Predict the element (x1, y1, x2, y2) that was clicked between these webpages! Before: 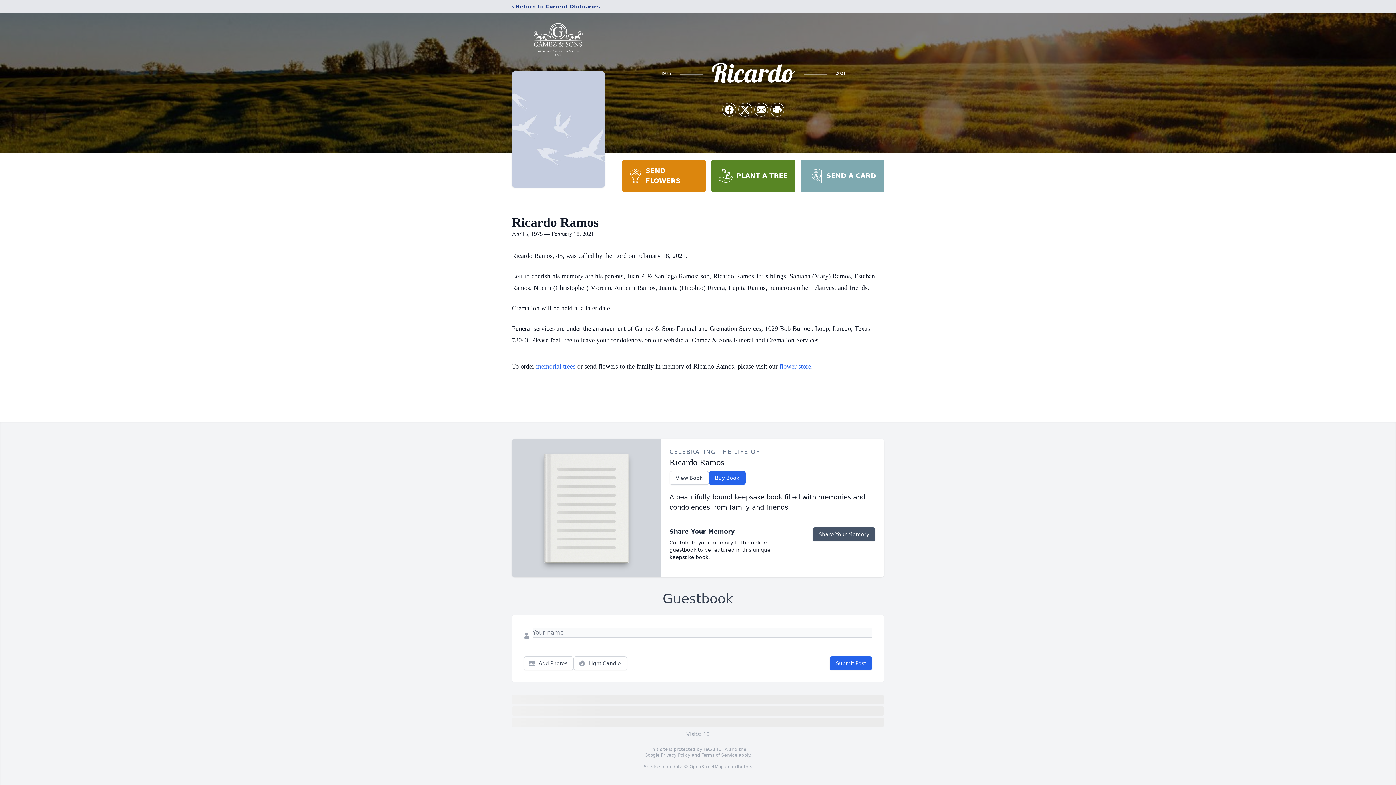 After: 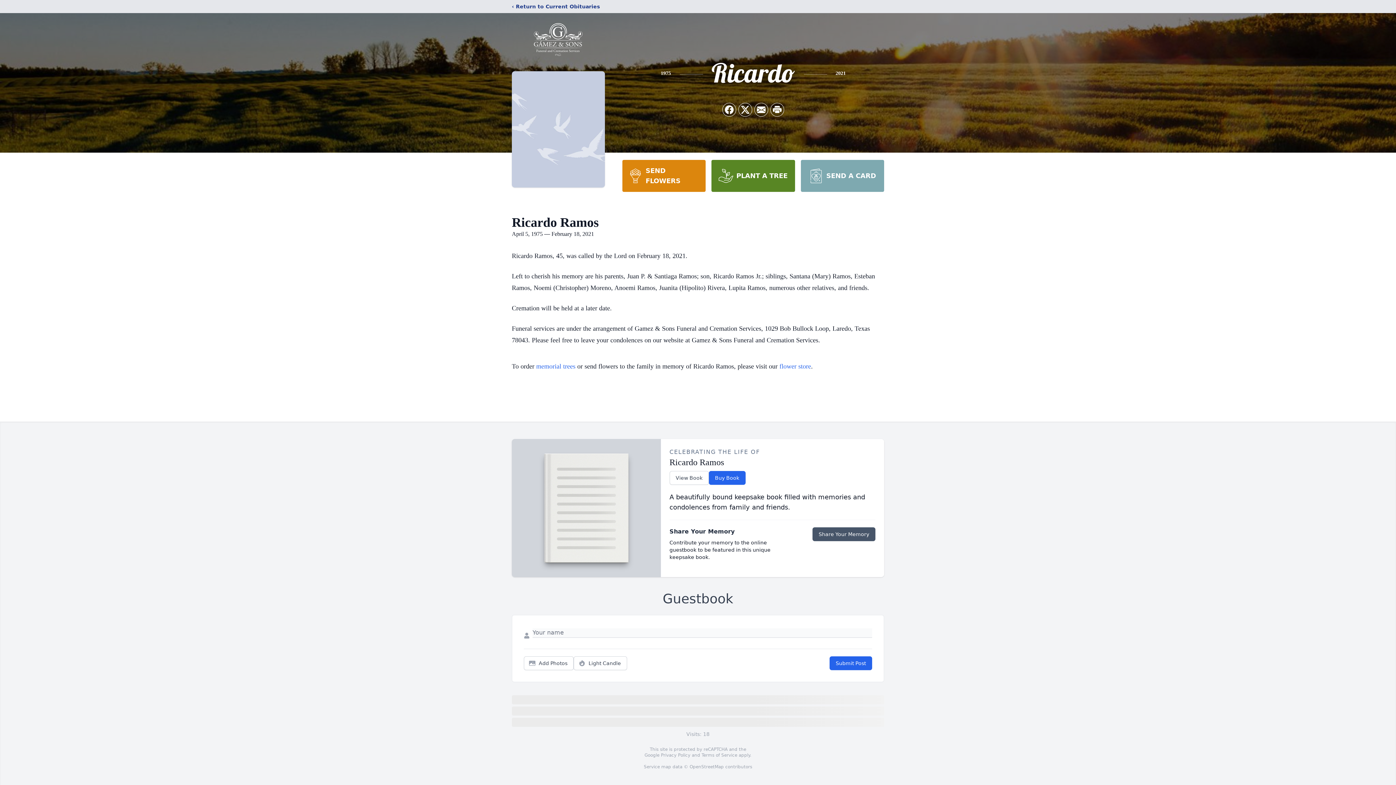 Action: bbox: (701, 753, 737, 758) label: Terms of Service